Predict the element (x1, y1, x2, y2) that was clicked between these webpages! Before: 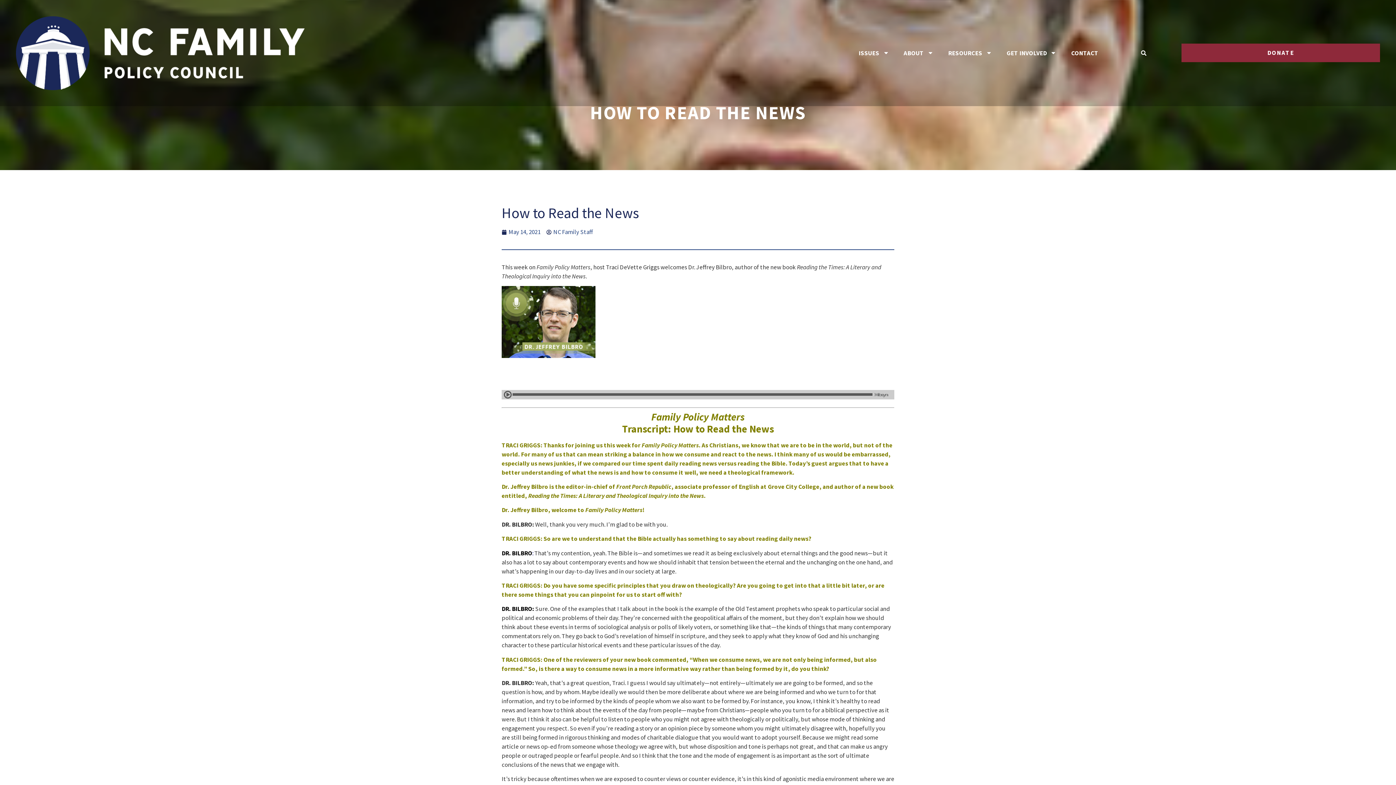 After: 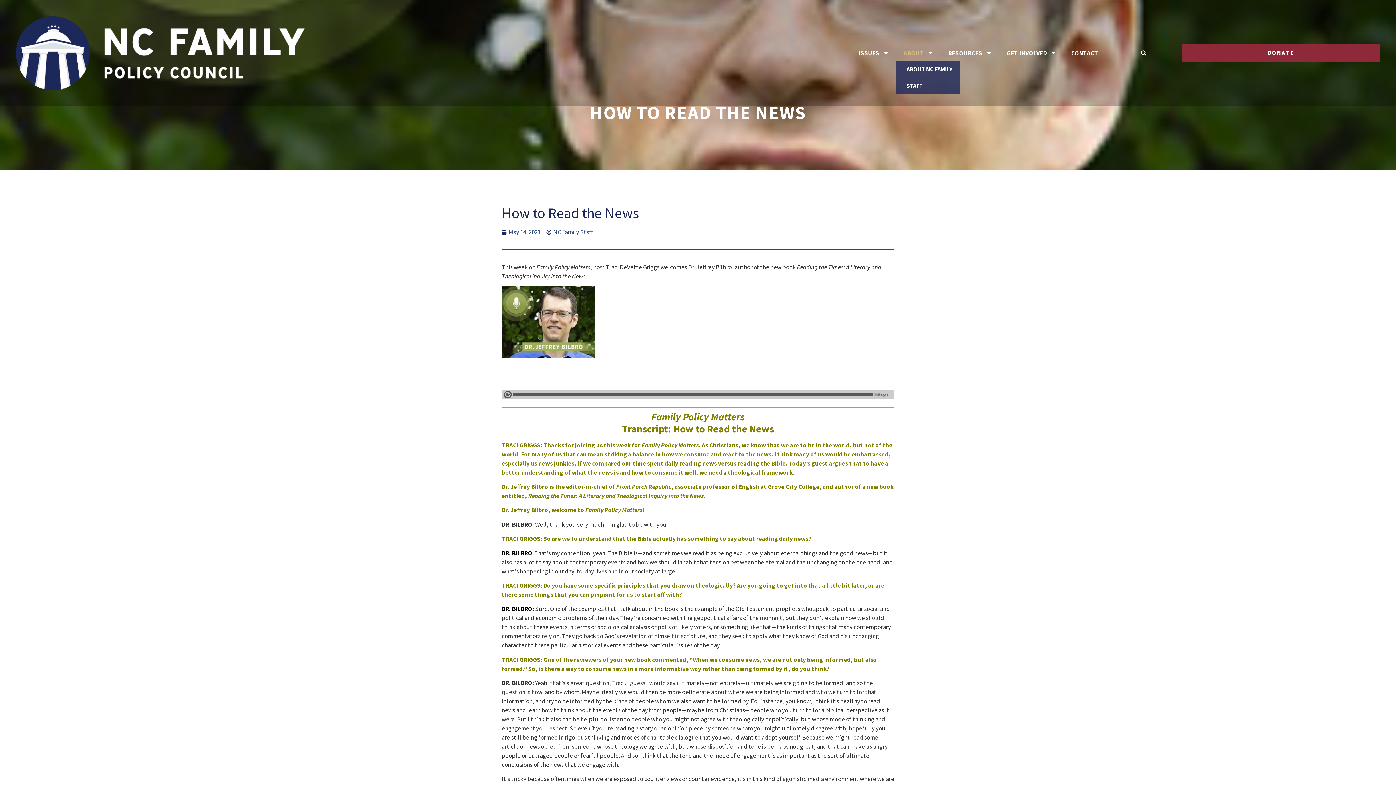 Action: bbox: (896, 44, 941, 61) label: ABOUT